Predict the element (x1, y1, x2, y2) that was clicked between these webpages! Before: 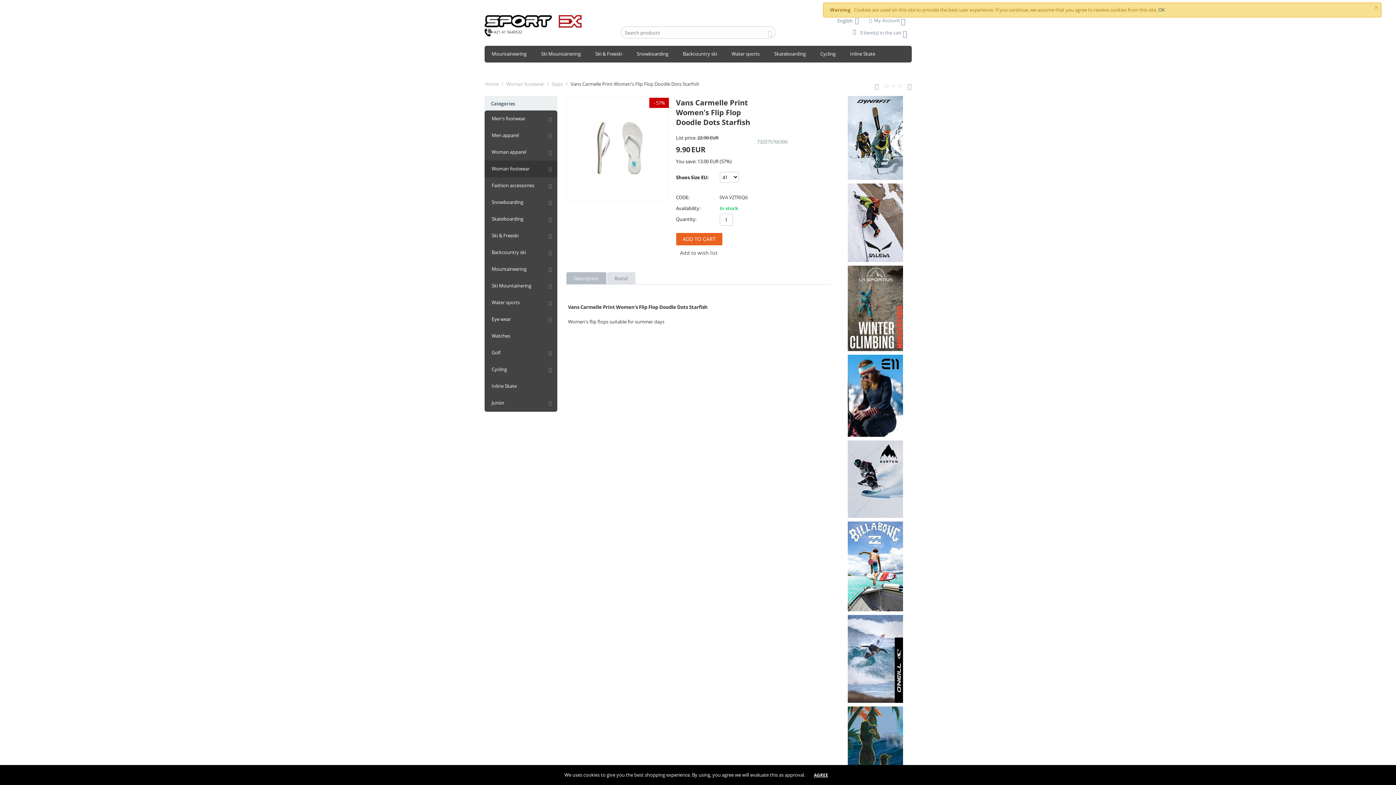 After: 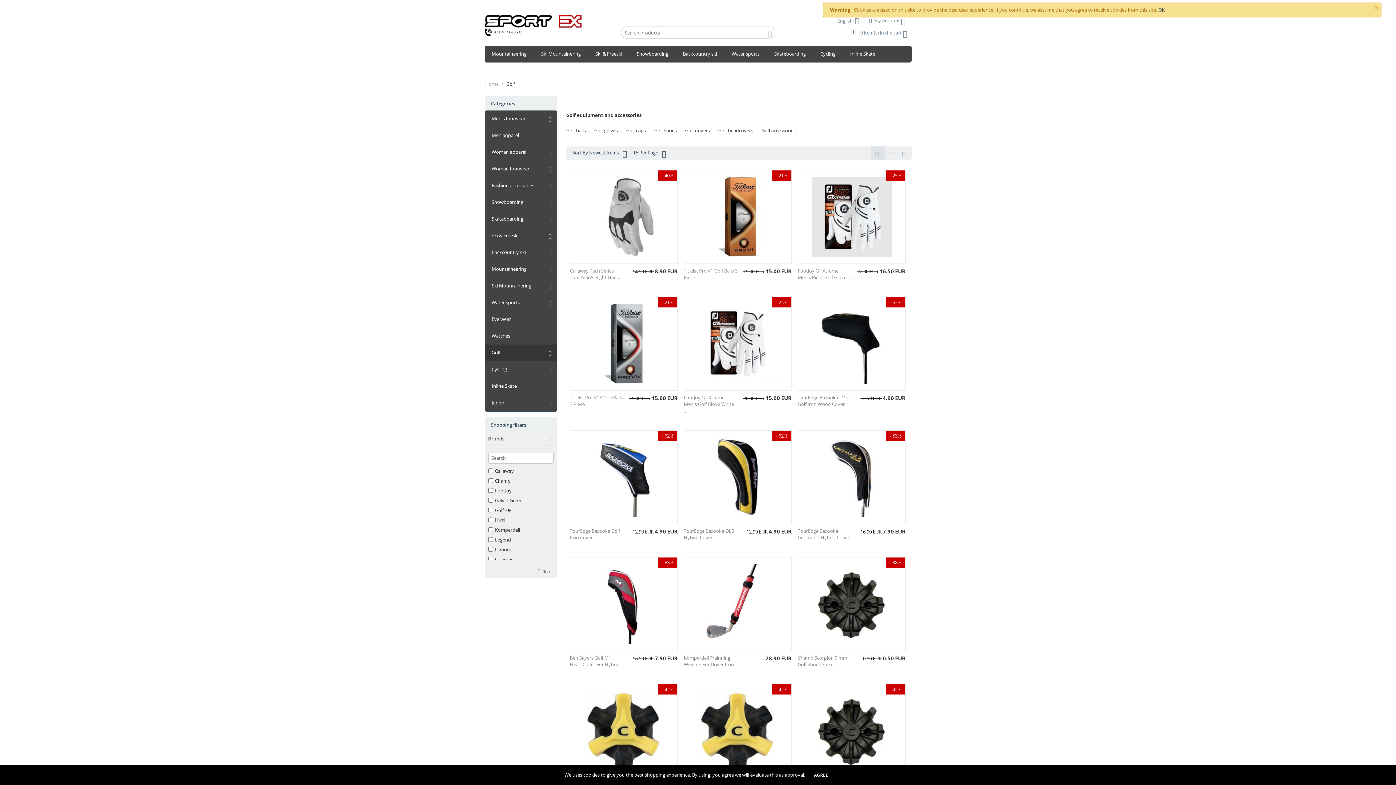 Action: label: Golf bbox: (484, 344, 557, 361)